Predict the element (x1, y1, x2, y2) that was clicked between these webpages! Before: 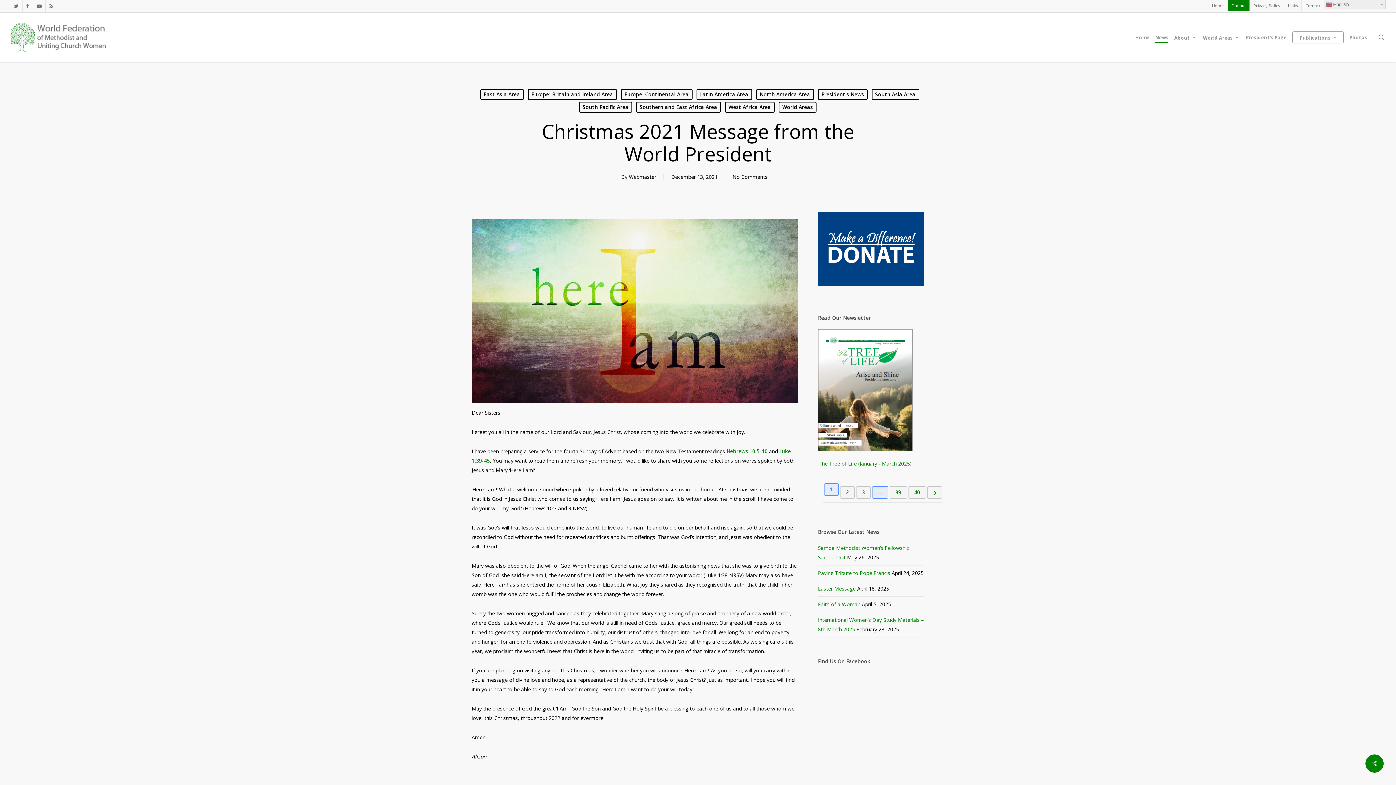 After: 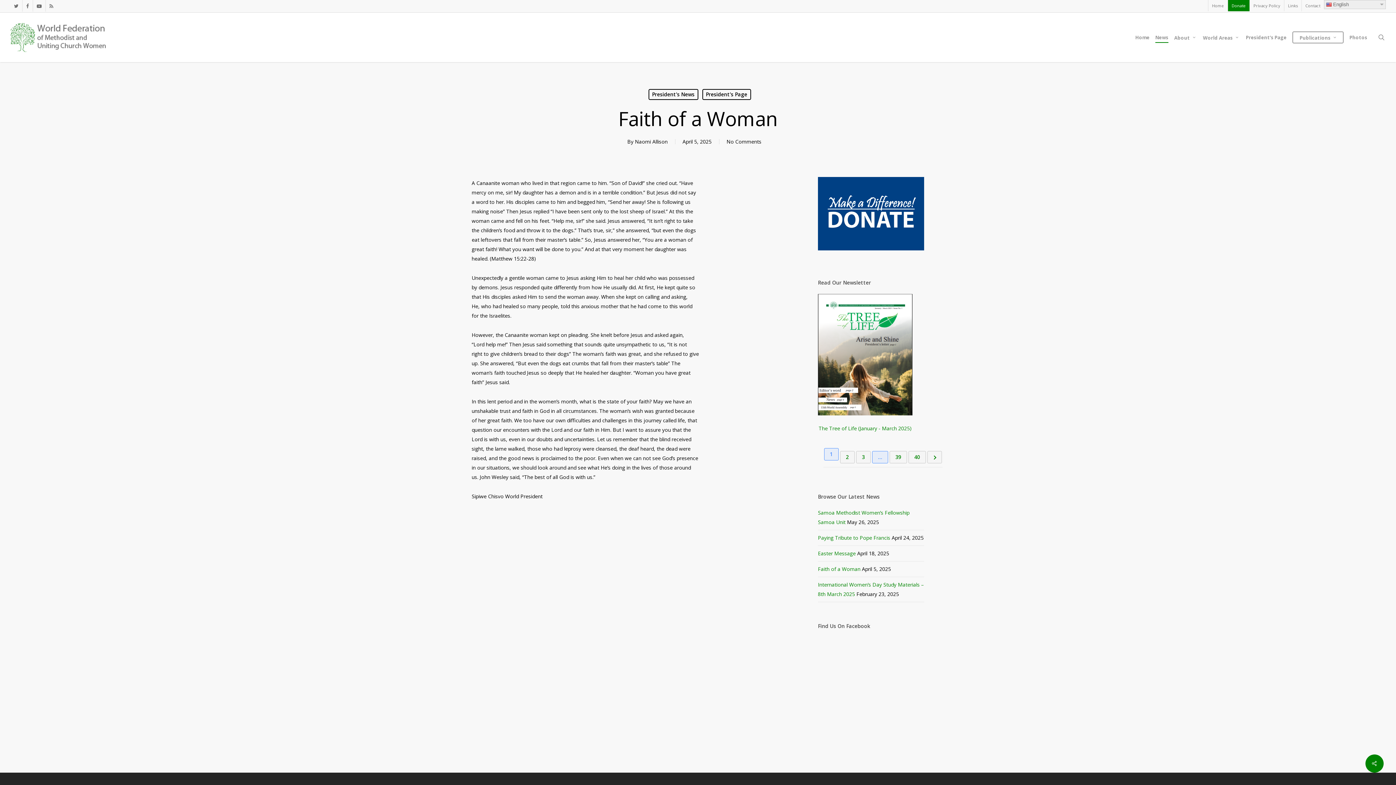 Action: label: Faith of a Woman bbox: (818, 600, 860, 607)